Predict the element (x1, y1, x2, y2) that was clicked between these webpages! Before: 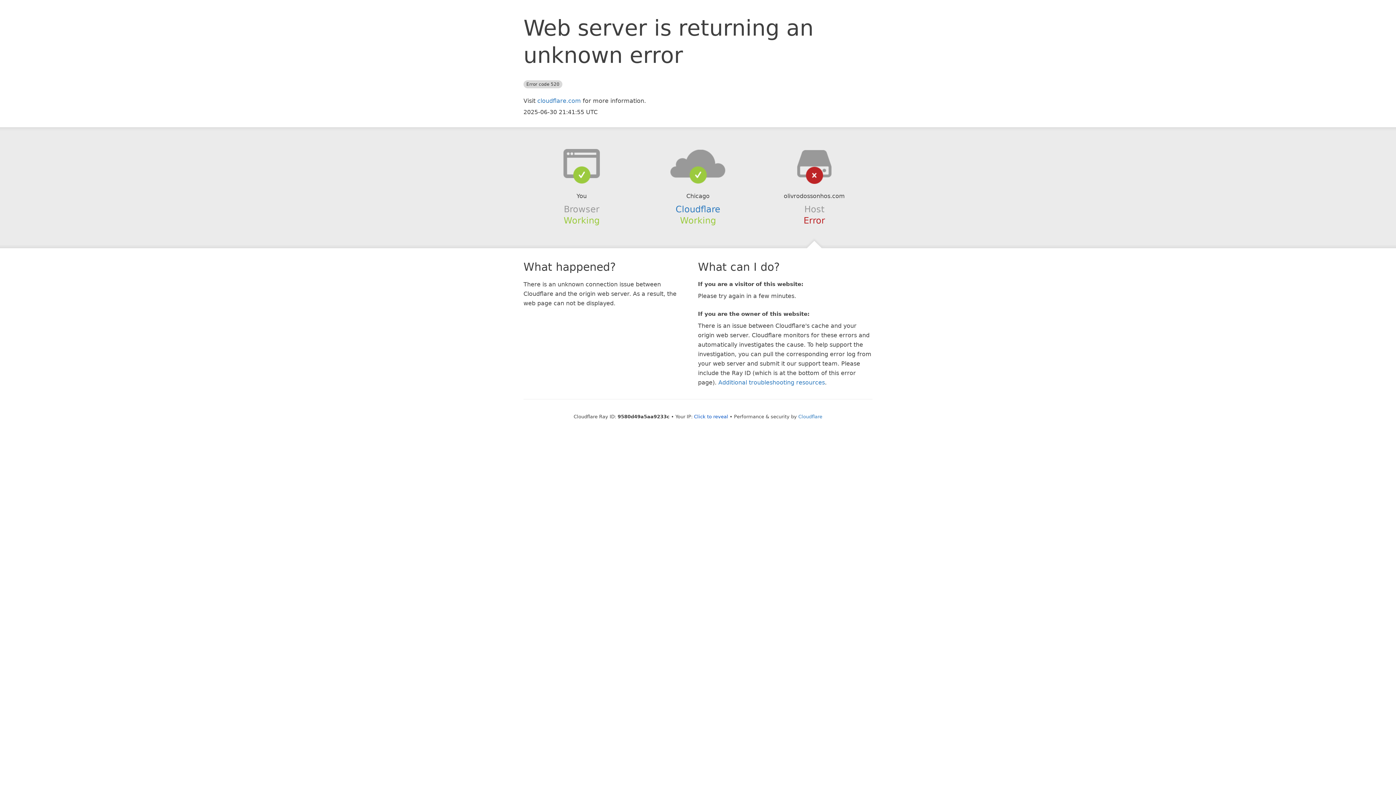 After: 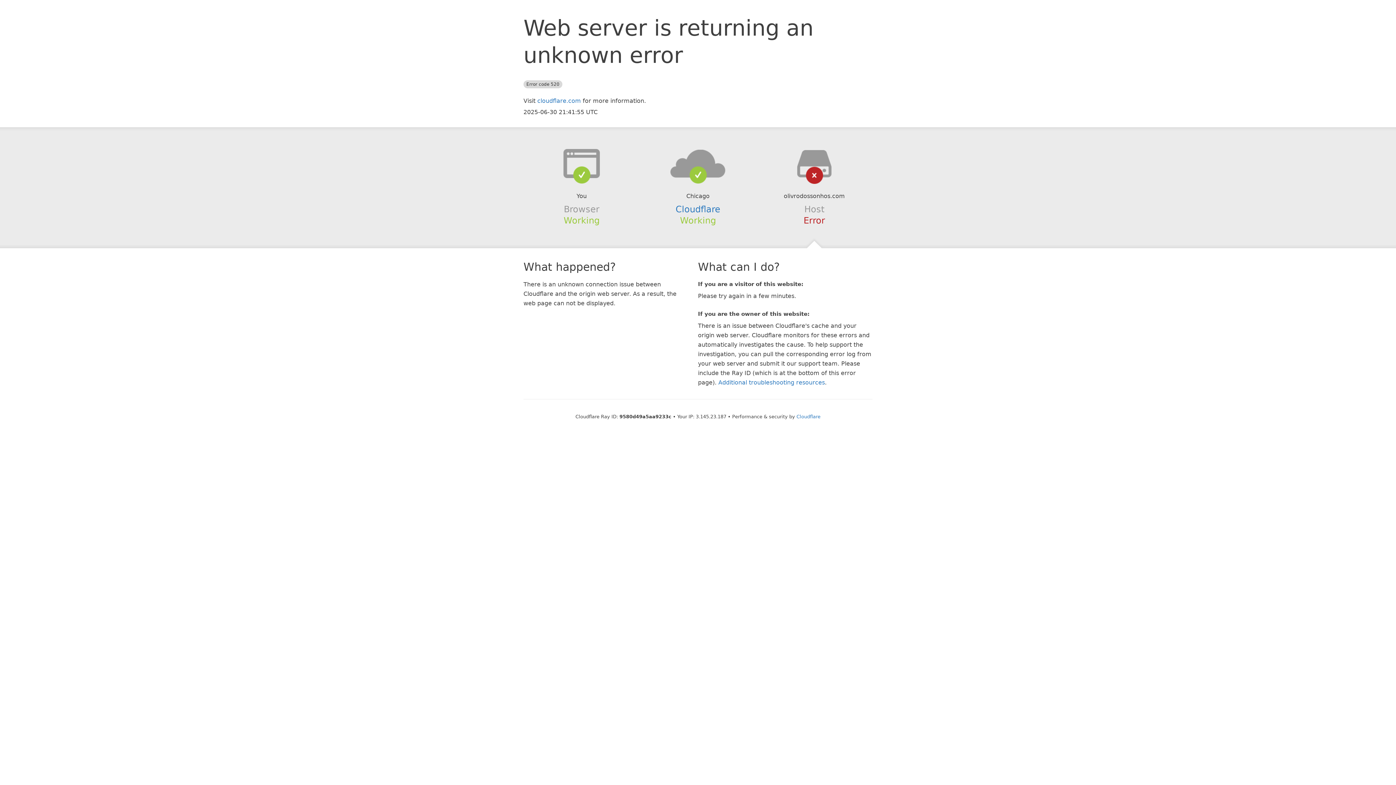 Action: bbox: (694, 414, 728, 419) label: Click to reveal